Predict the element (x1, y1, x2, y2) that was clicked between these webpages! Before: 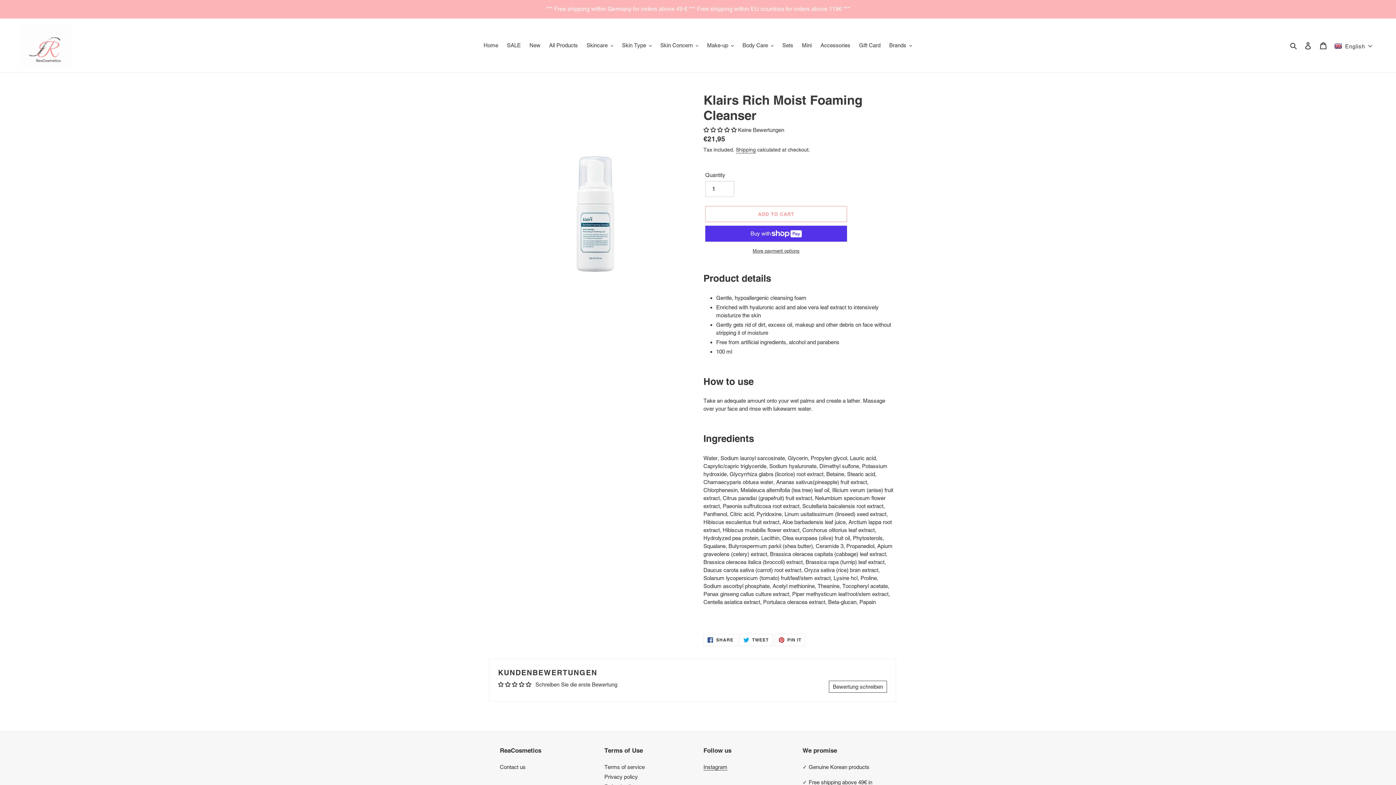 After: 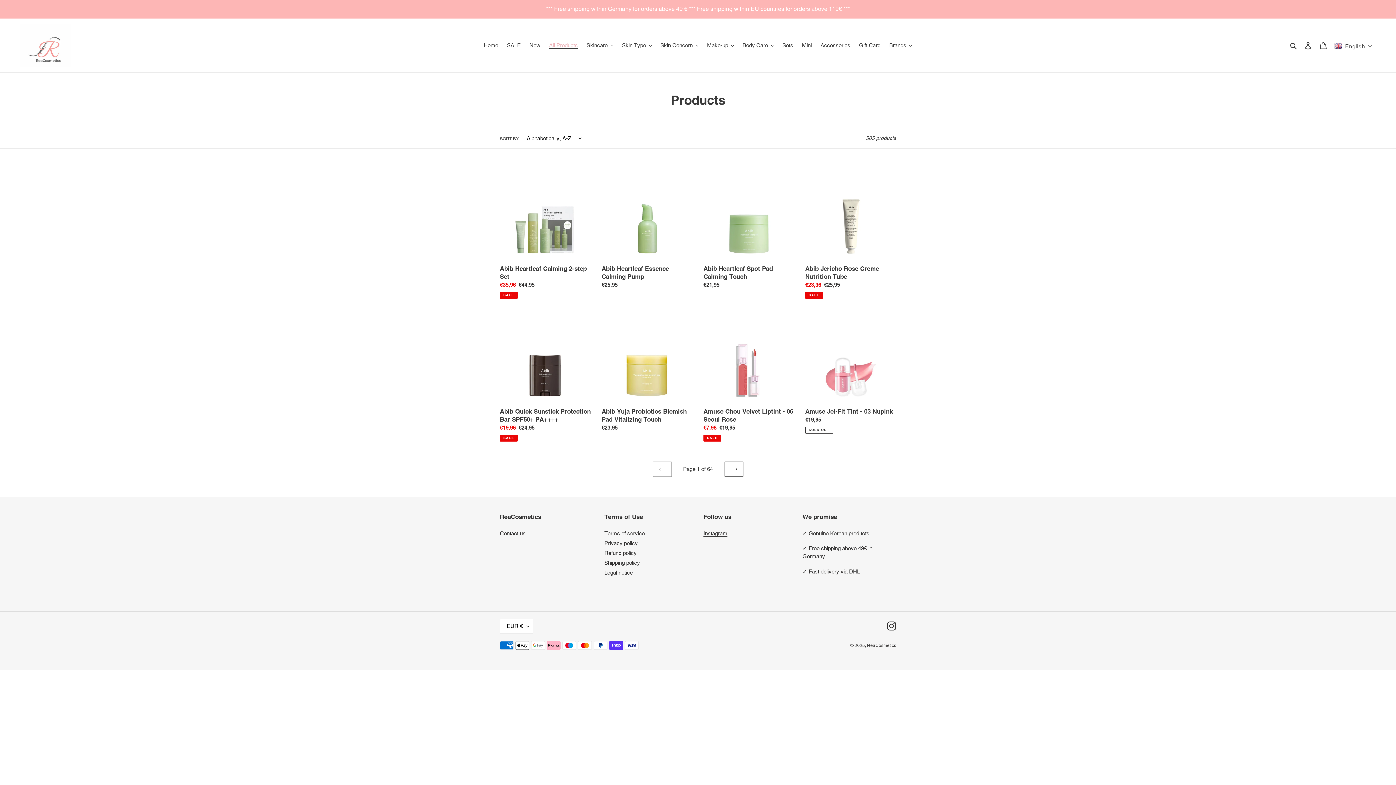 Action: label: All Products bbox: (545, 40, 581, 50)